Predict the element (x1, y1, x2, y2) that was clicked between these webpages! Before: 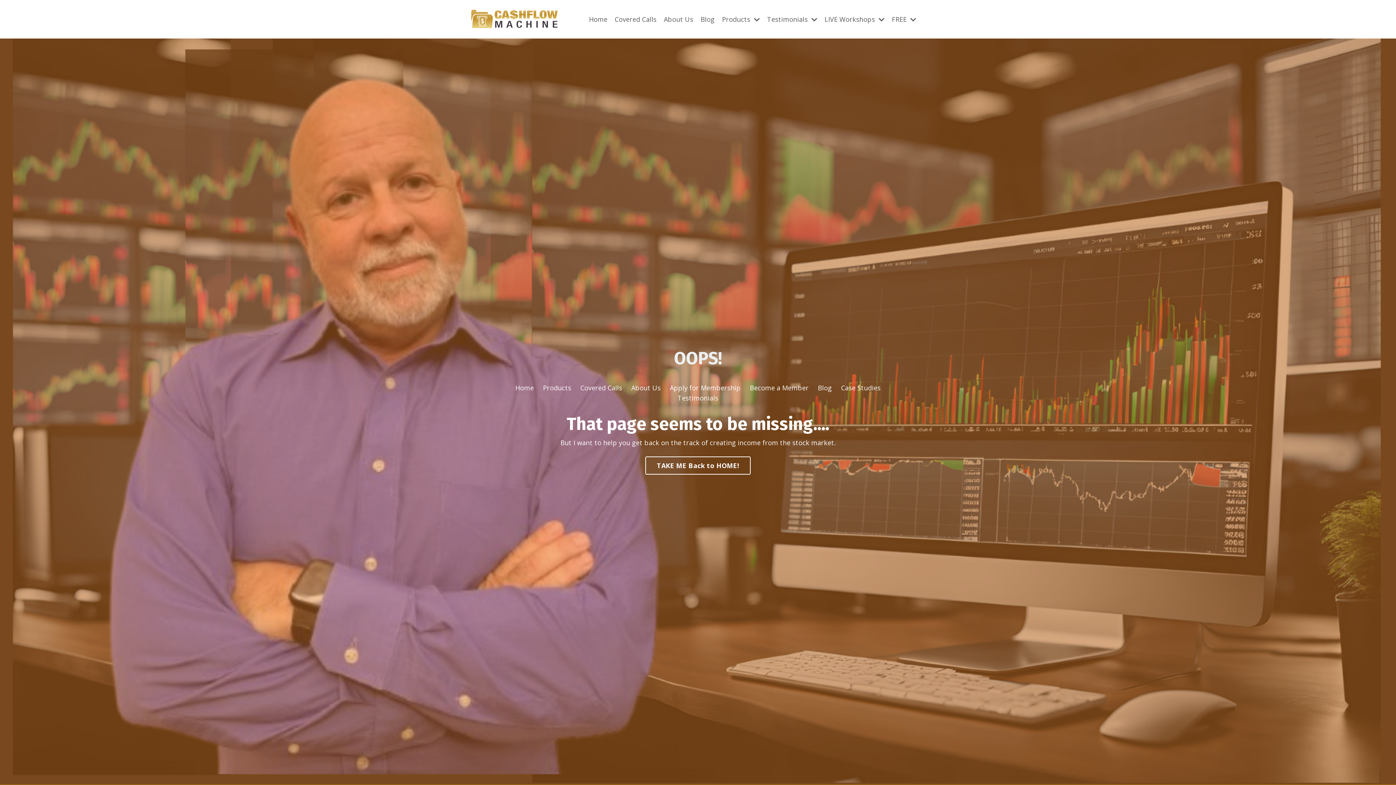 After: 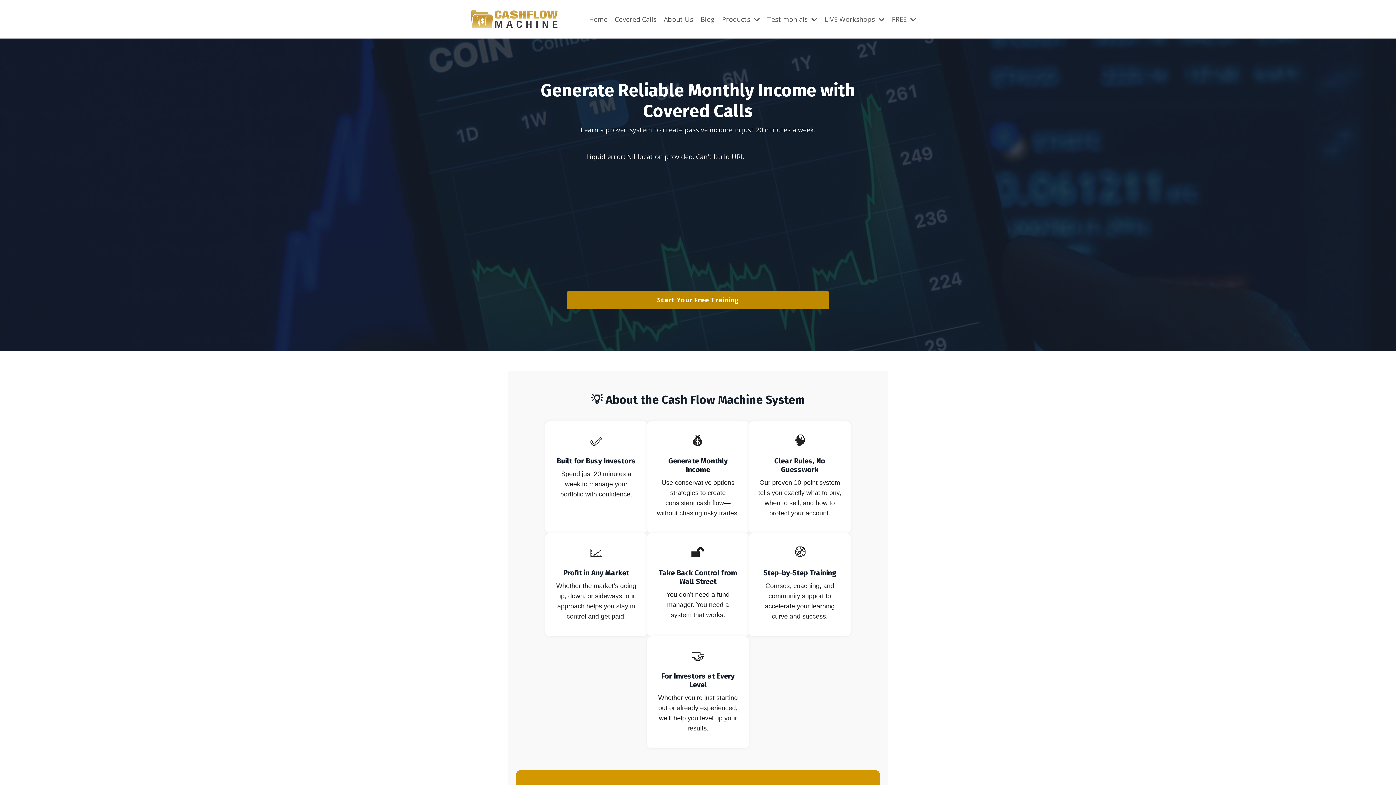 Action: label: TAKE ME Back to HOME! bbox: (645, 456, 750, 475)